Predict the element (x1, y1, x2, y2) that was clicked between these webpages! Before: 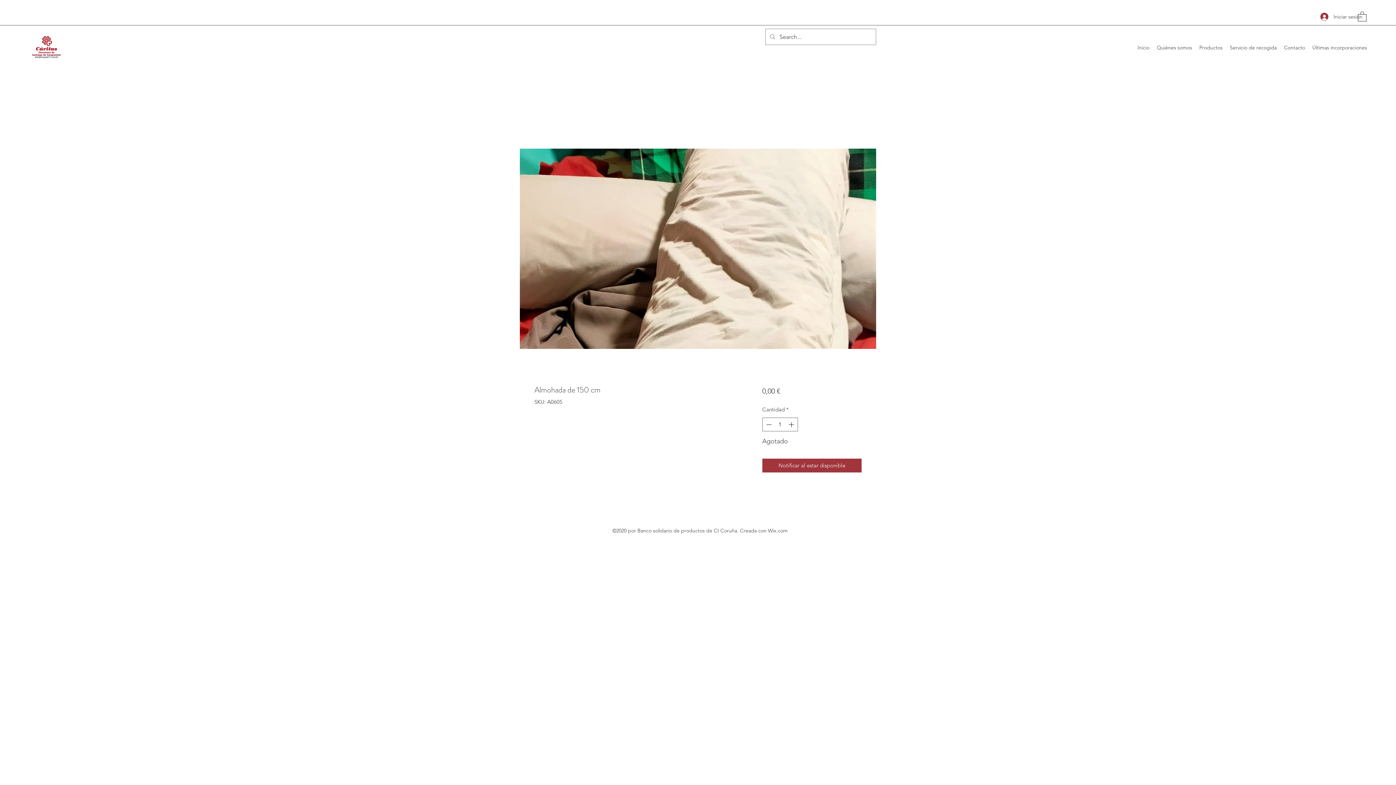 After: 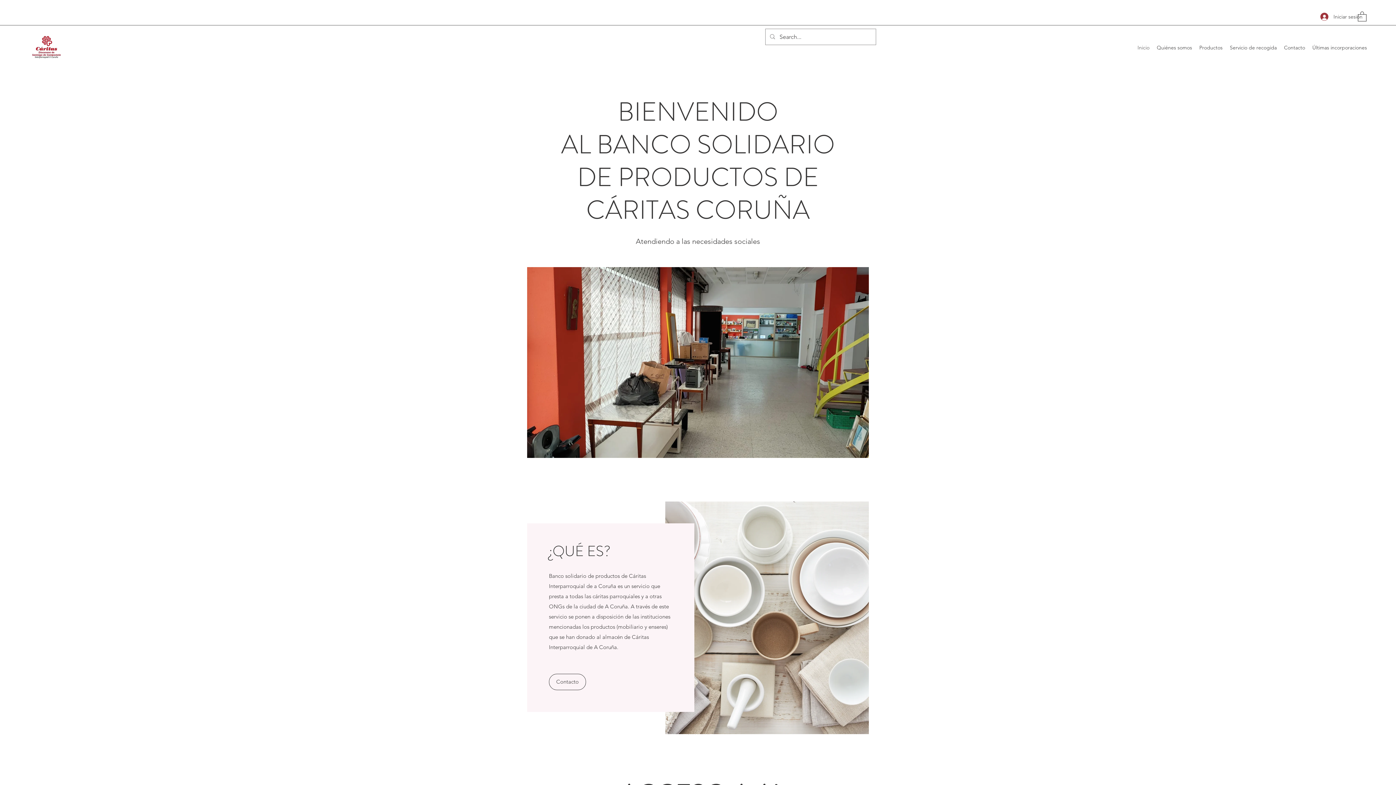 Action: bbox: (1134, 42, 1153, 52) label: Inicio